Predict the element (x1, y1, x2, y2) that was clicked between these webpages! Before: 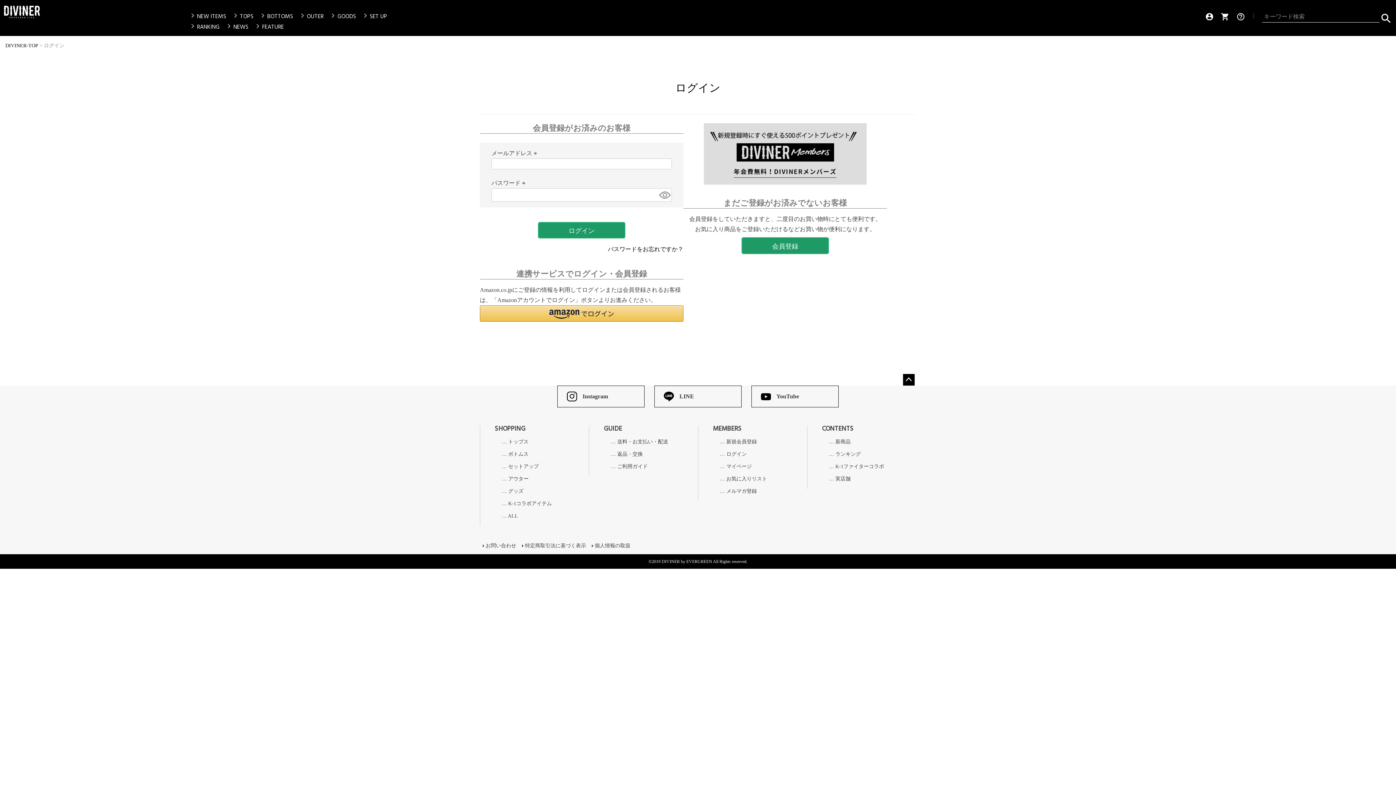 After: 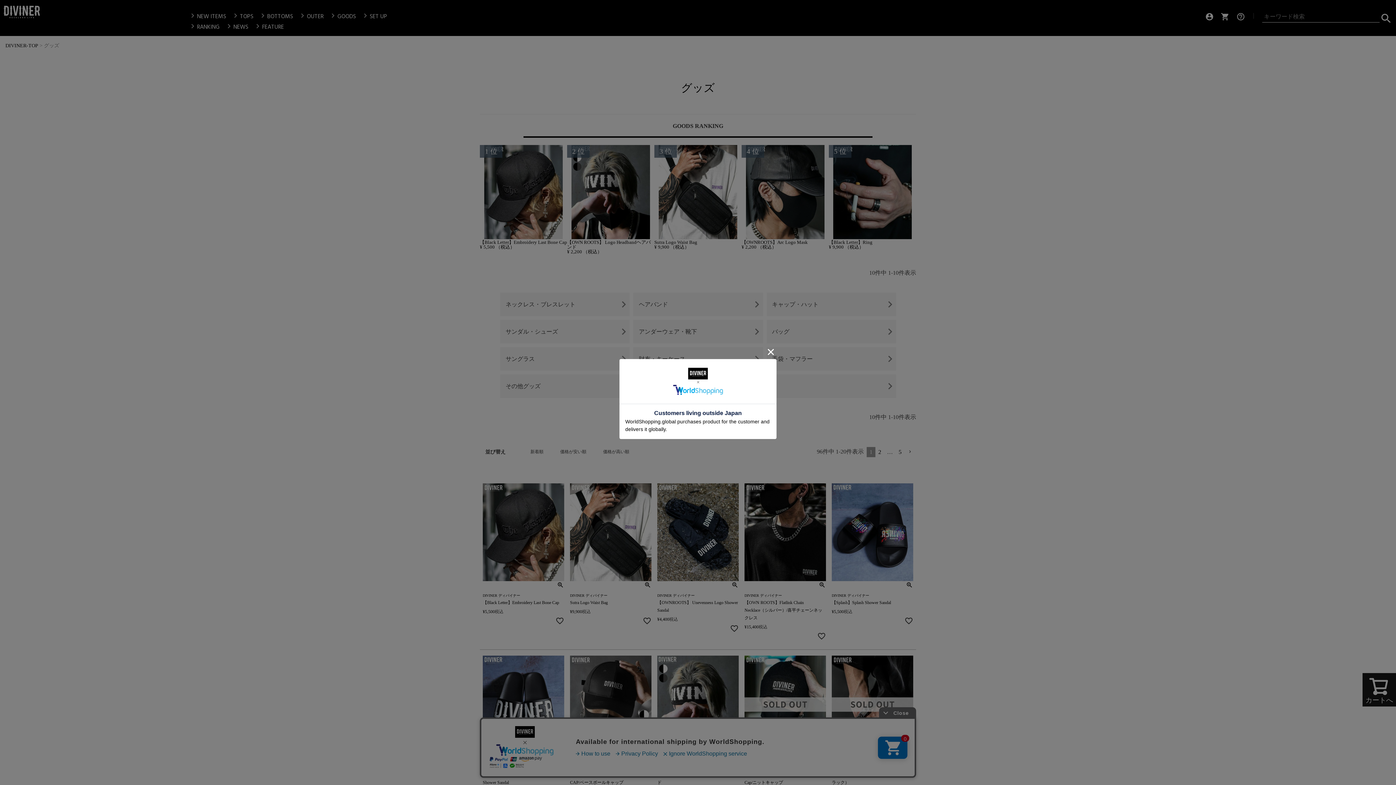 Action: label: chevron_rightGOODS bbox: (325, 12, 356, 20)